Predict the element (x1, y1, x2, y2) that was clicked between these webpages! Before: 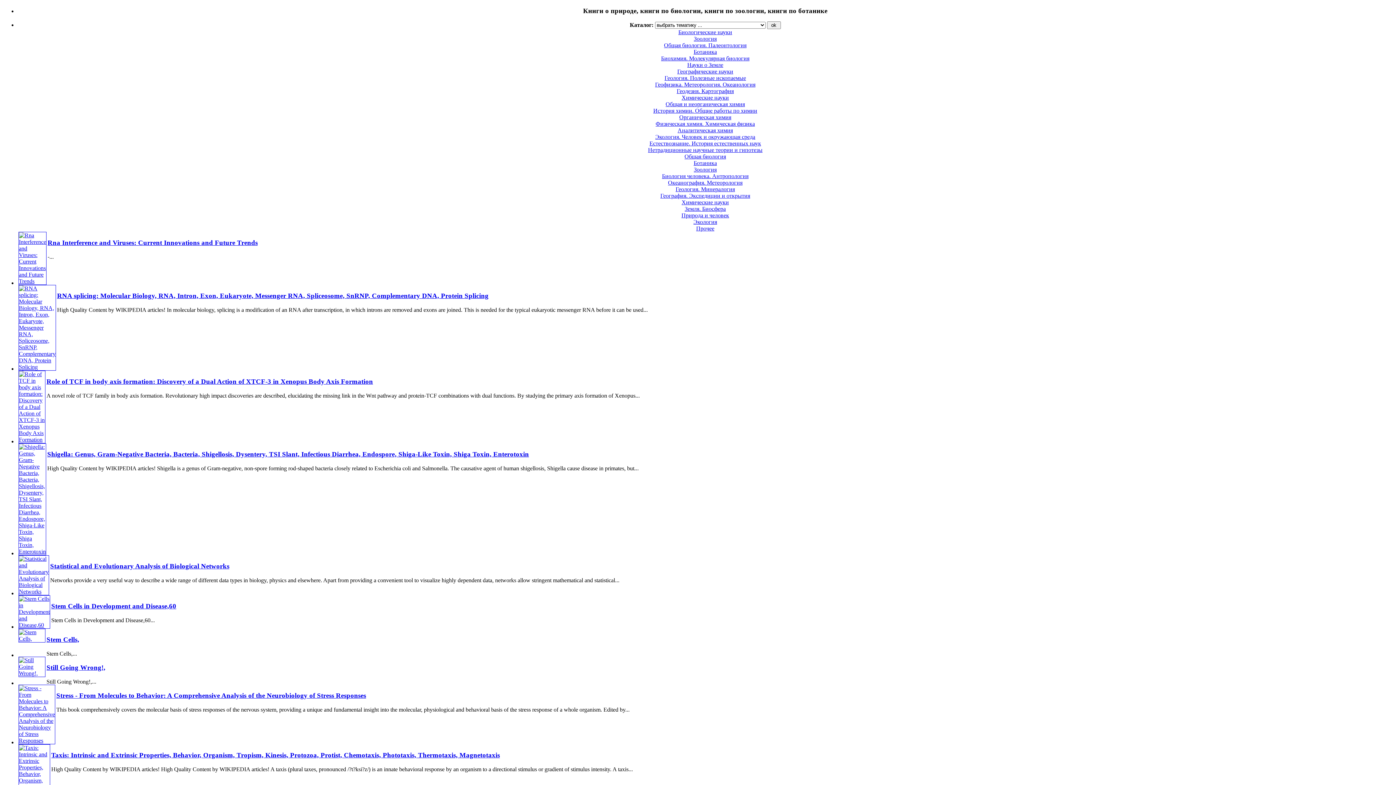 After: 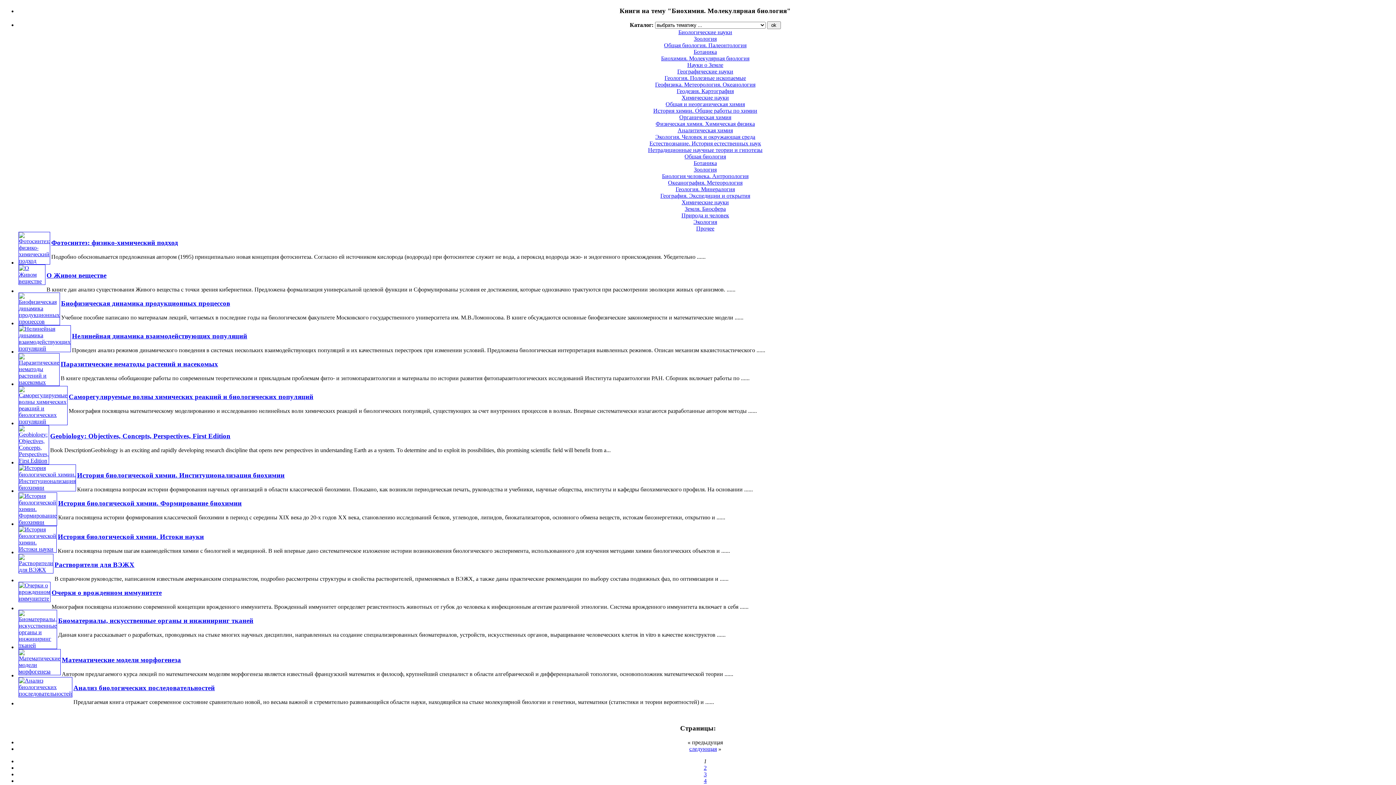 Action: label: Биохимия. Молекулярная биология bbox: (661, 55, 749, 61)